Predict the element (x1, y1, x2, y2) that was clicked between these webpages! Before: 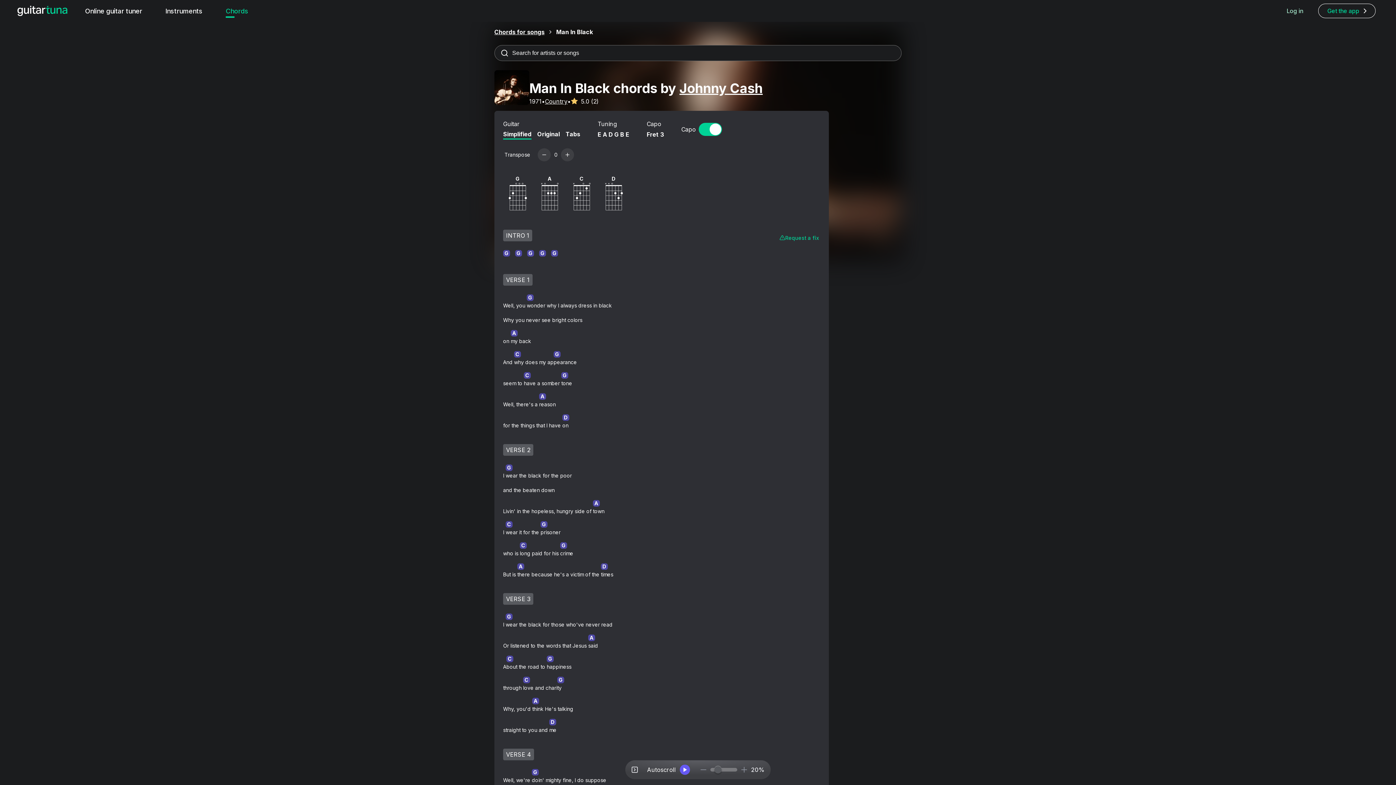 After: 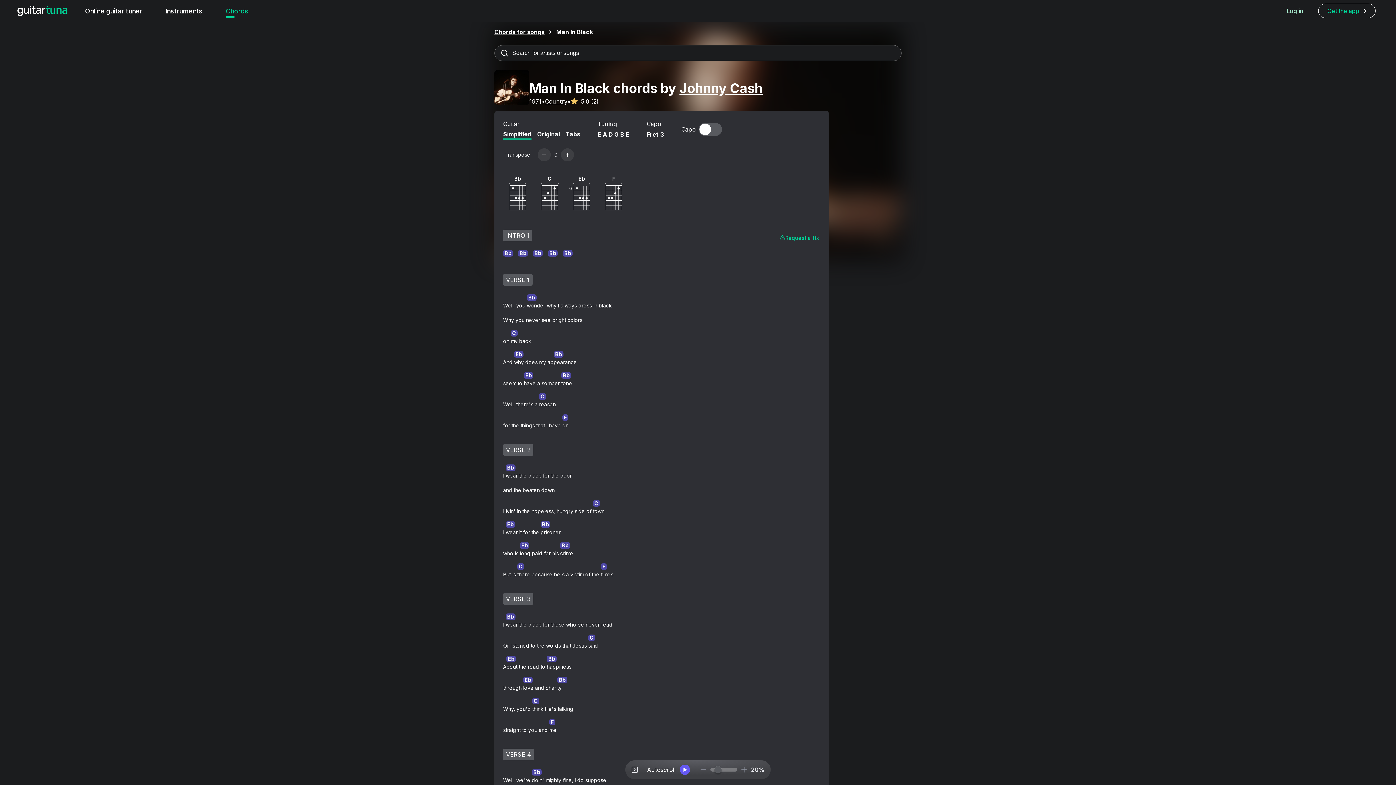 Action: bbox: (698, 122, 722, 136)